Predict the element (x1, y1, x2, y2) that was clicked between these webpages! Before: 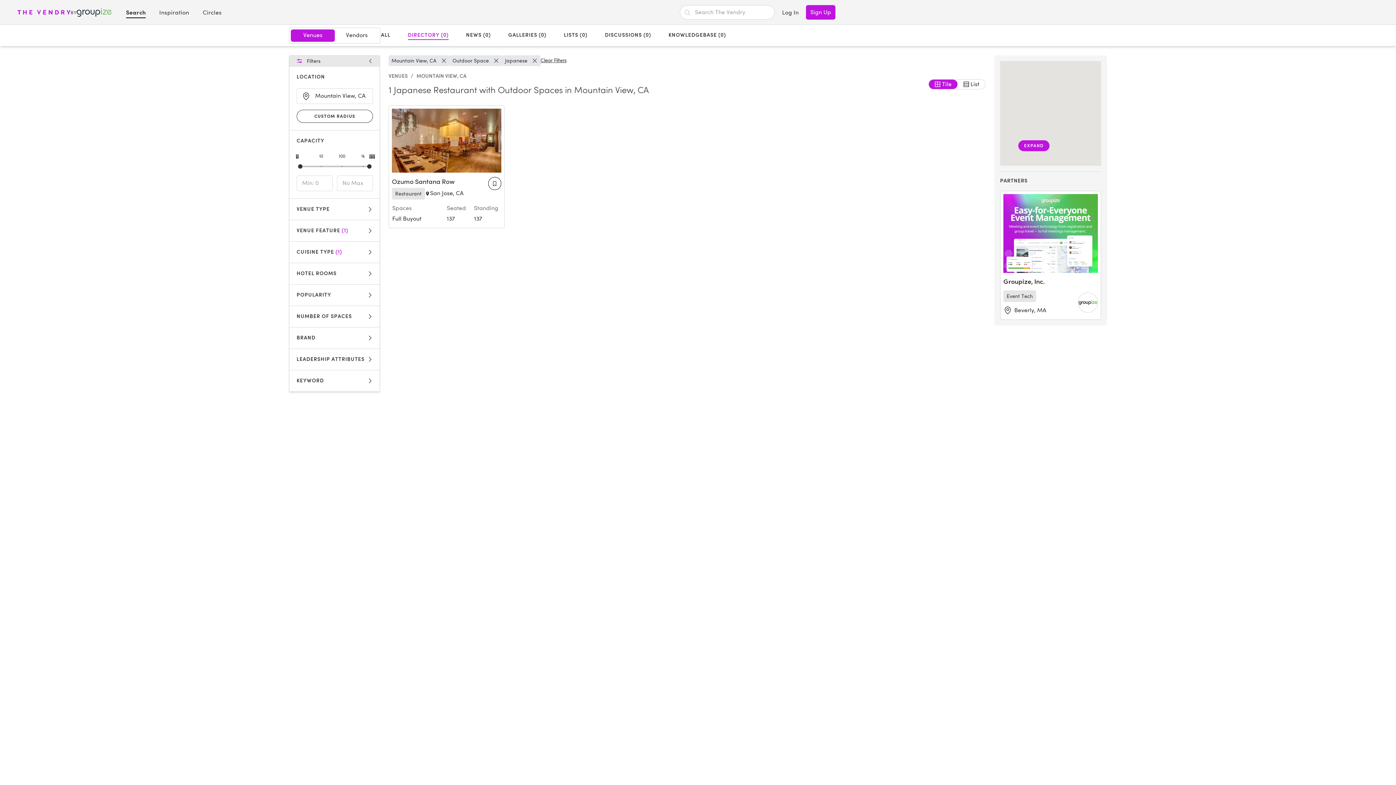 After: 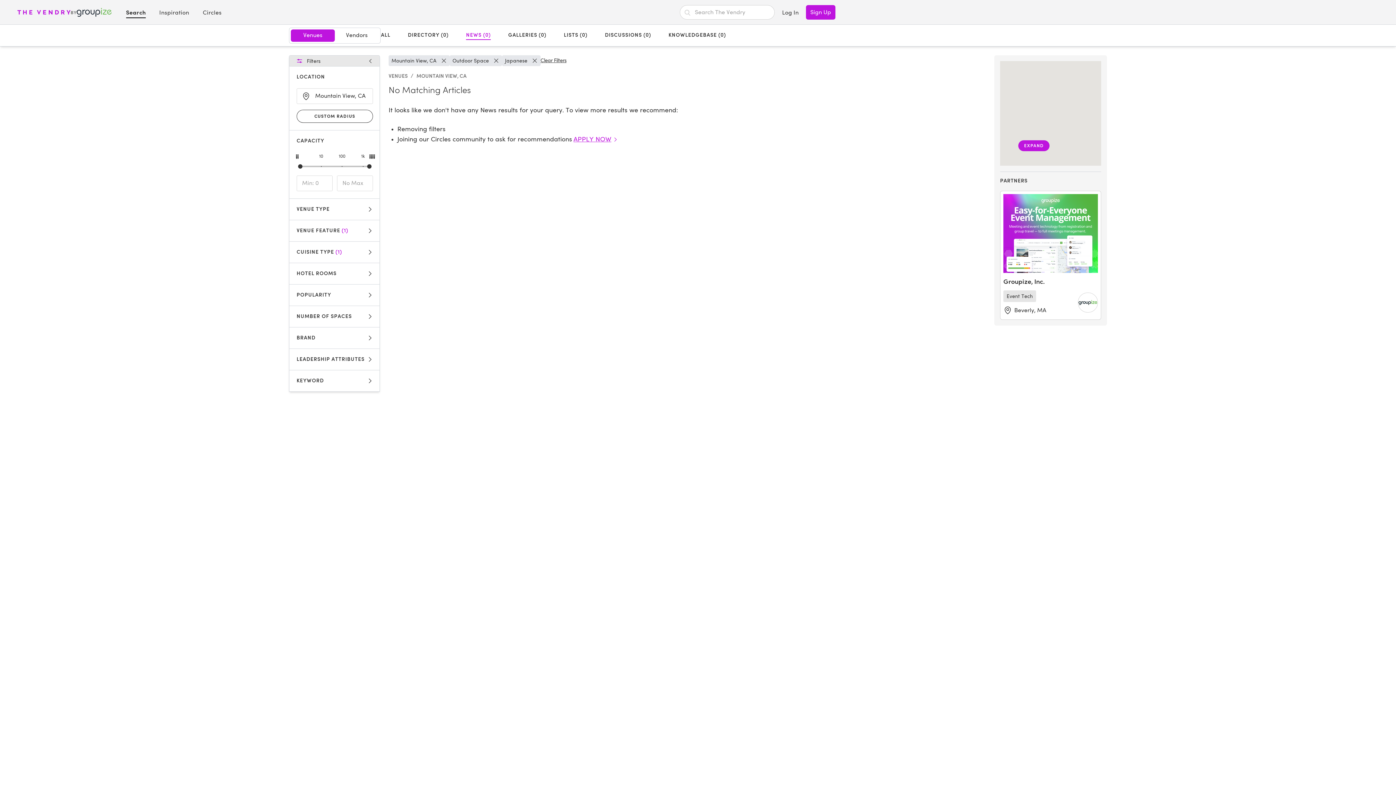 Action: bbox: (460, 31, 476, 39) label: NEWS